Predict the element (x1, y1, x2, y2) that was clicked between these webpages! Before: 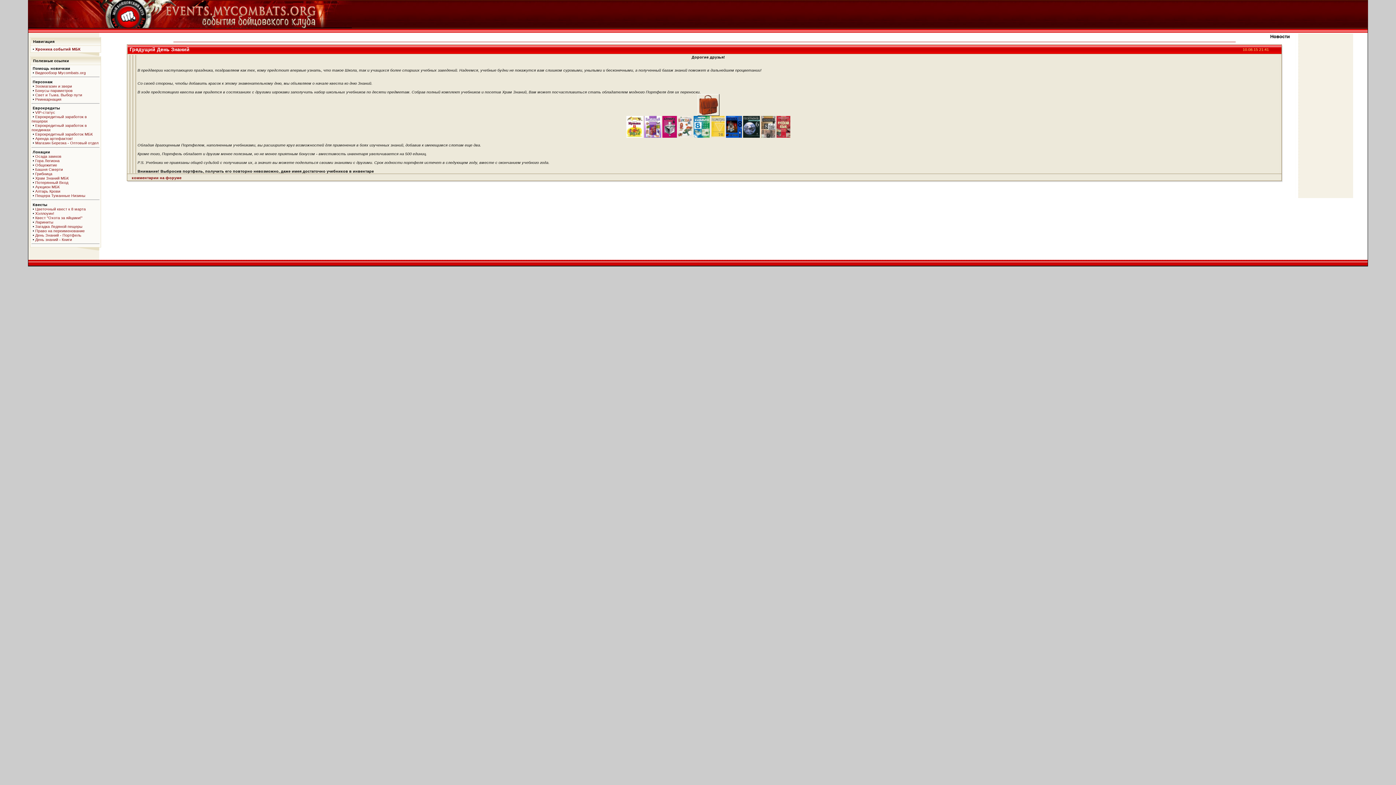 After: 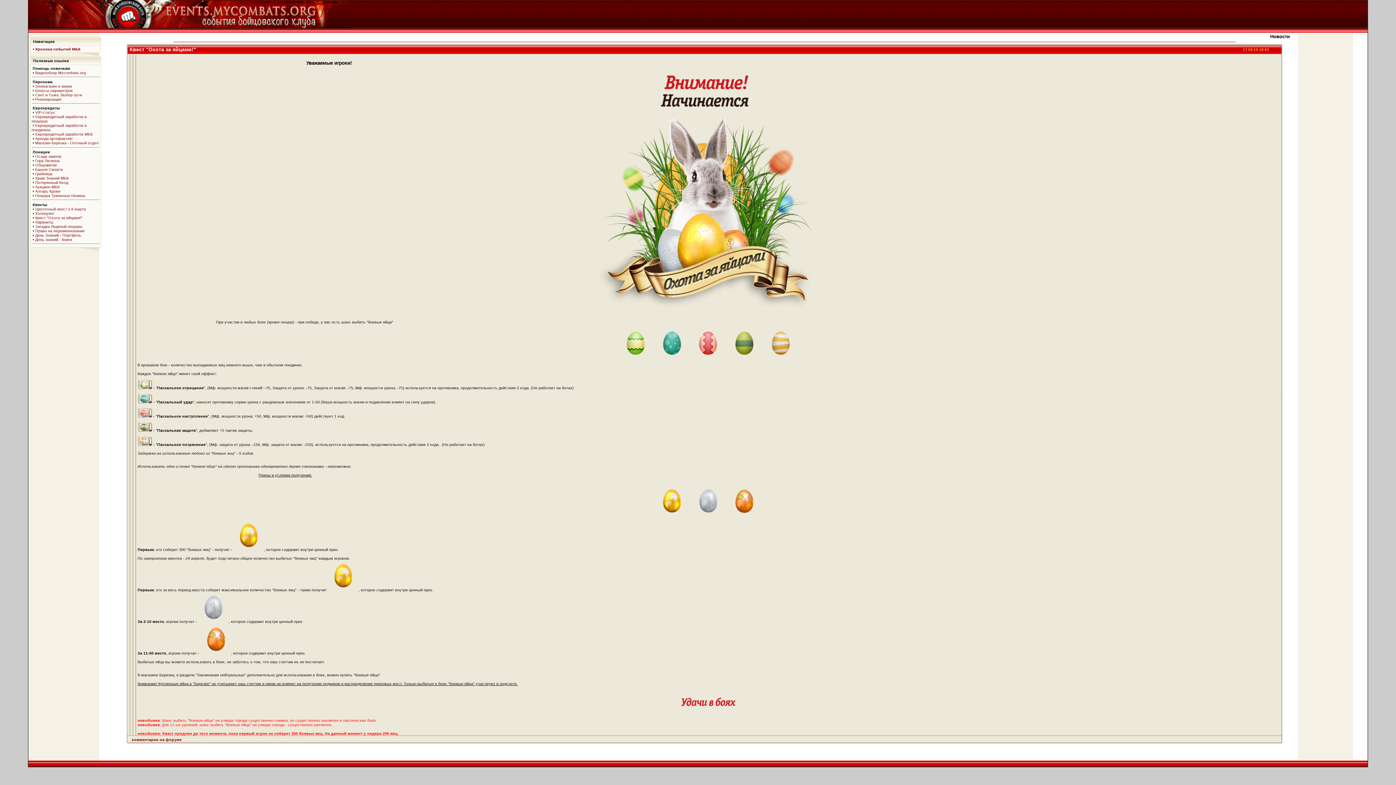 Action: bbox: (35, 215, 82, 219) label: Квест "Охота за яйцами!"